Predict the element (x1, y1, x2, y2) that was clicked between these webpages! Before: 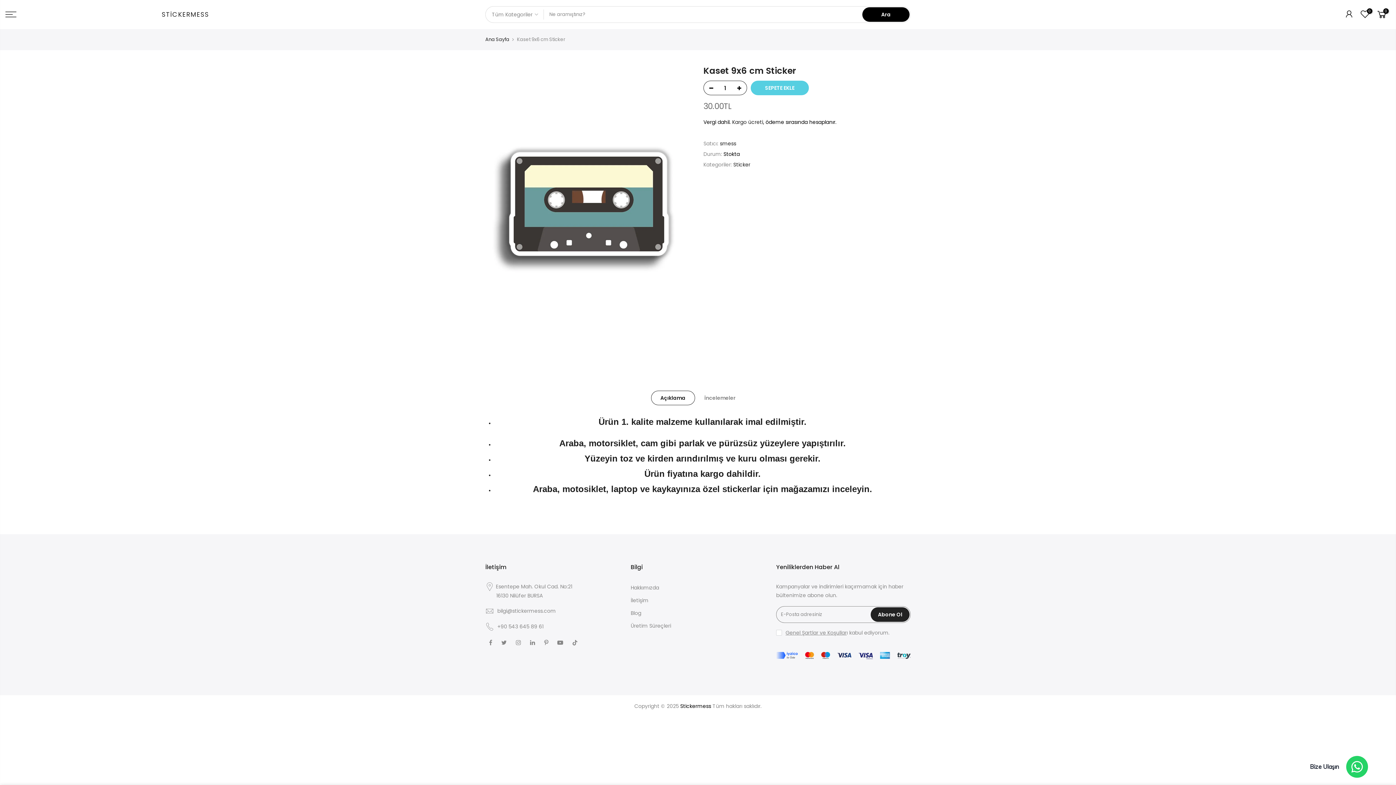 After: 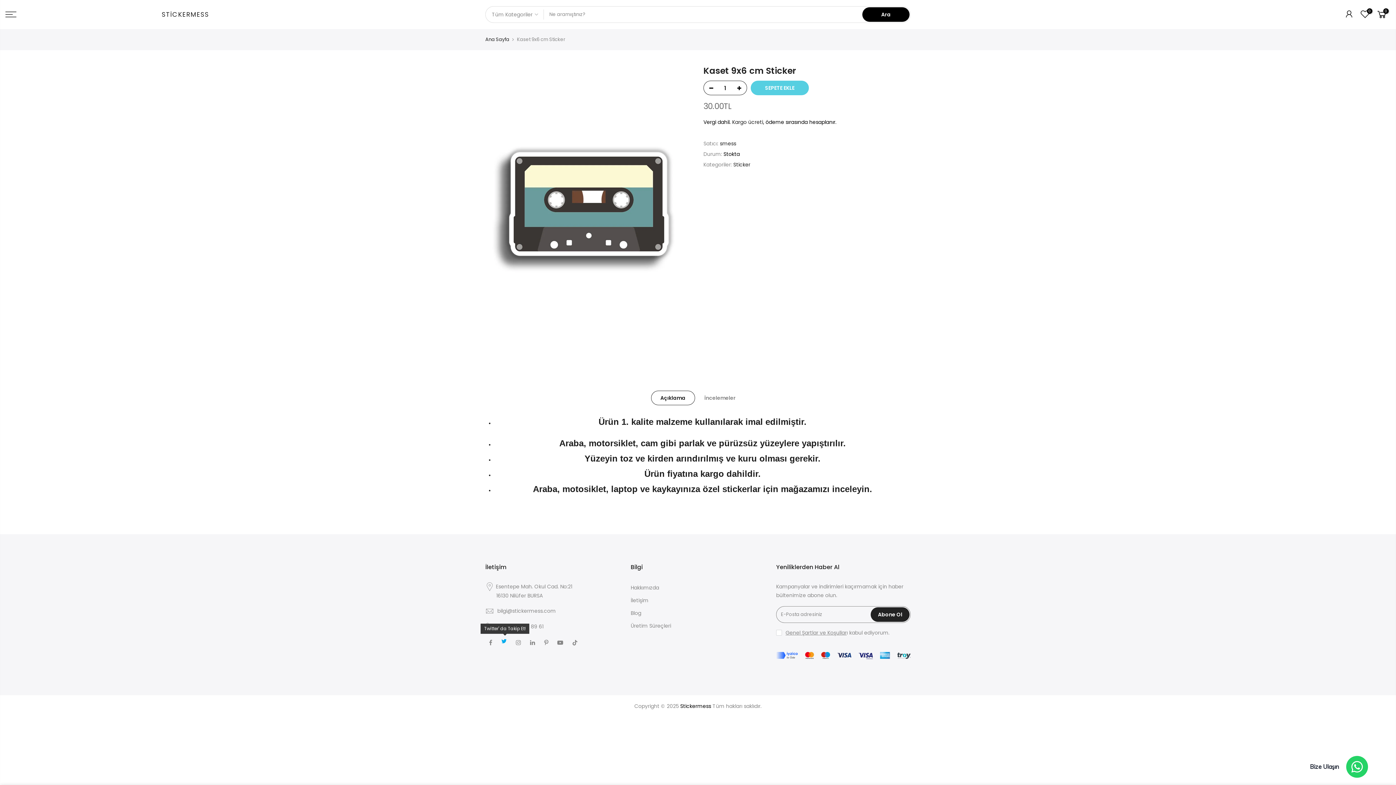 Action: bbox: (501, 638, 508, 647)